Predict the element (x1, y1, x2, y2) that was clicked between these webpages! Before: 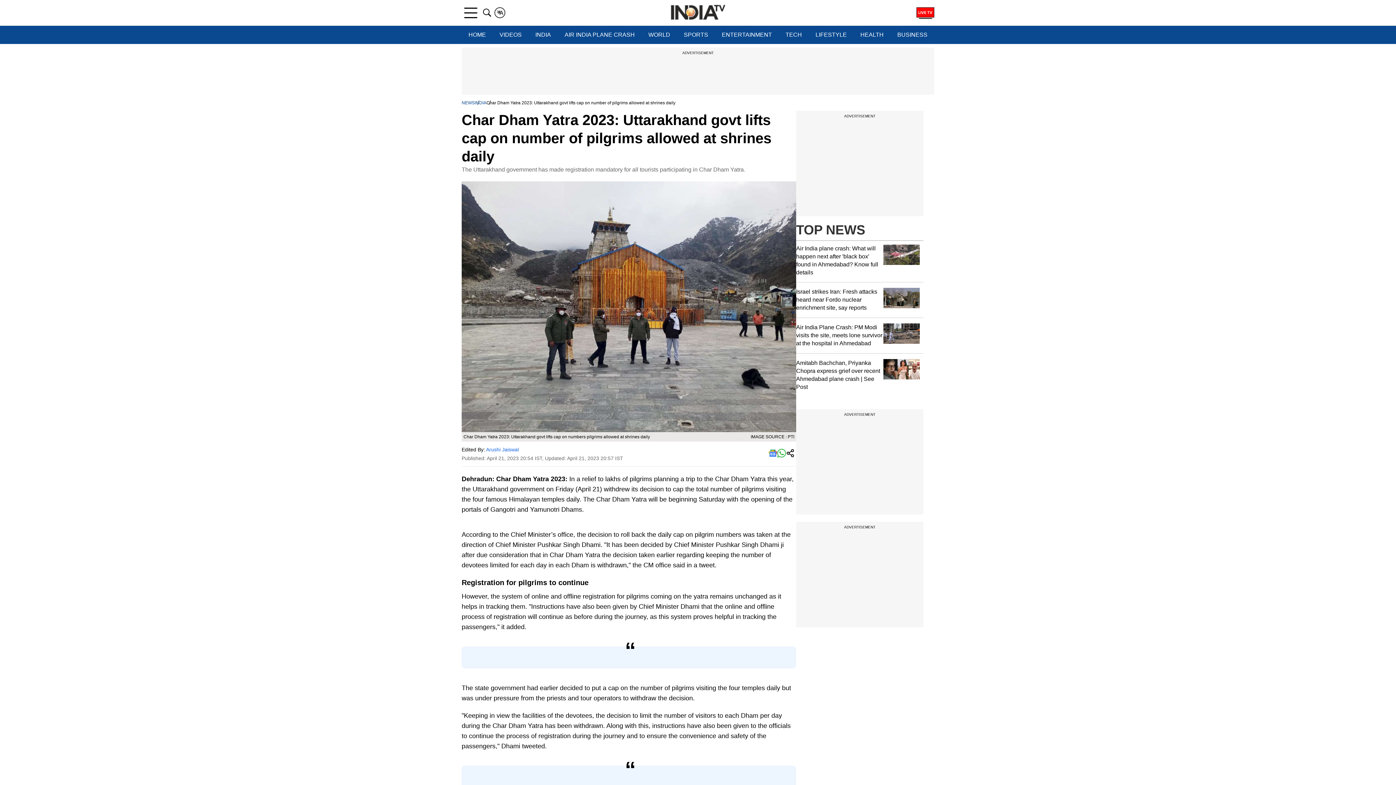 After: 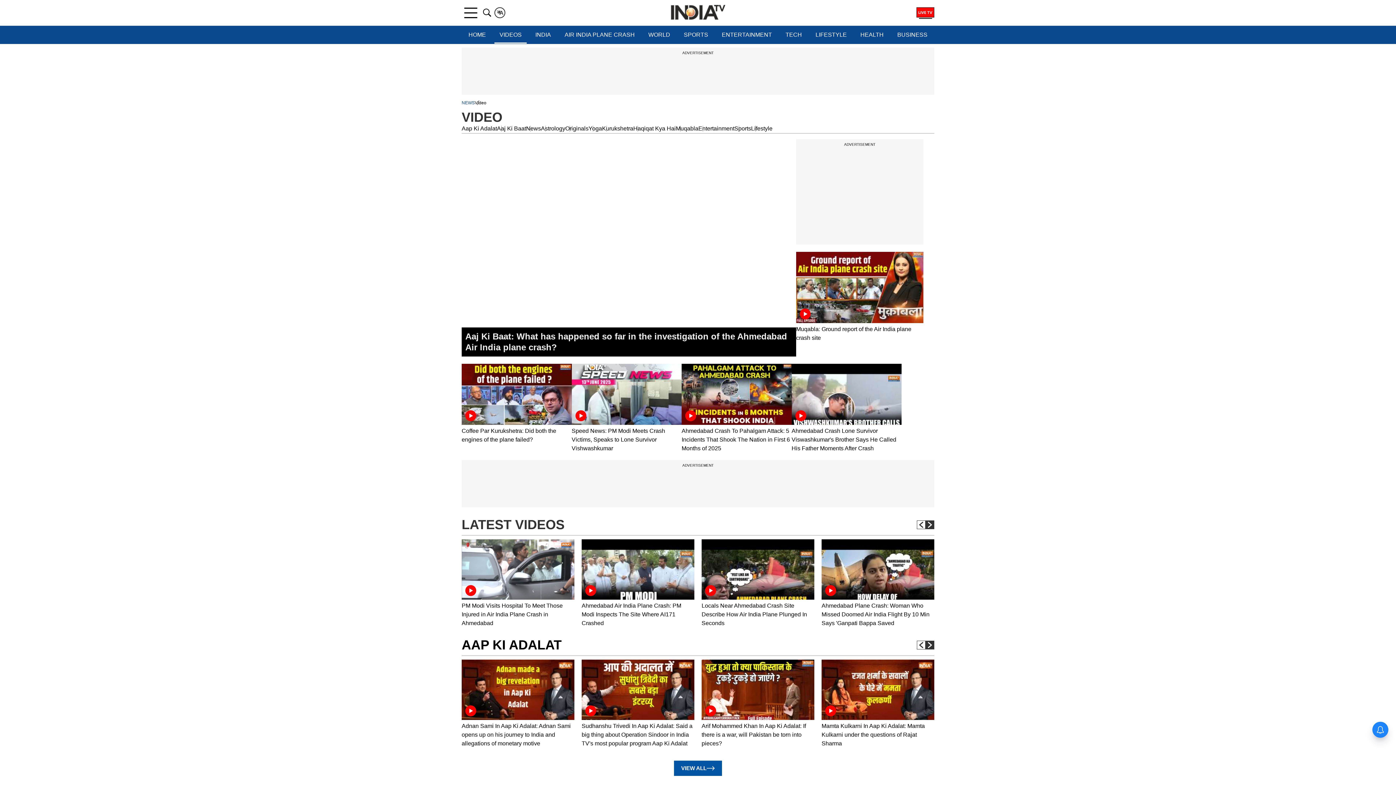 Action: label: VIDEOS bbox: (494, 25, 526, 44)